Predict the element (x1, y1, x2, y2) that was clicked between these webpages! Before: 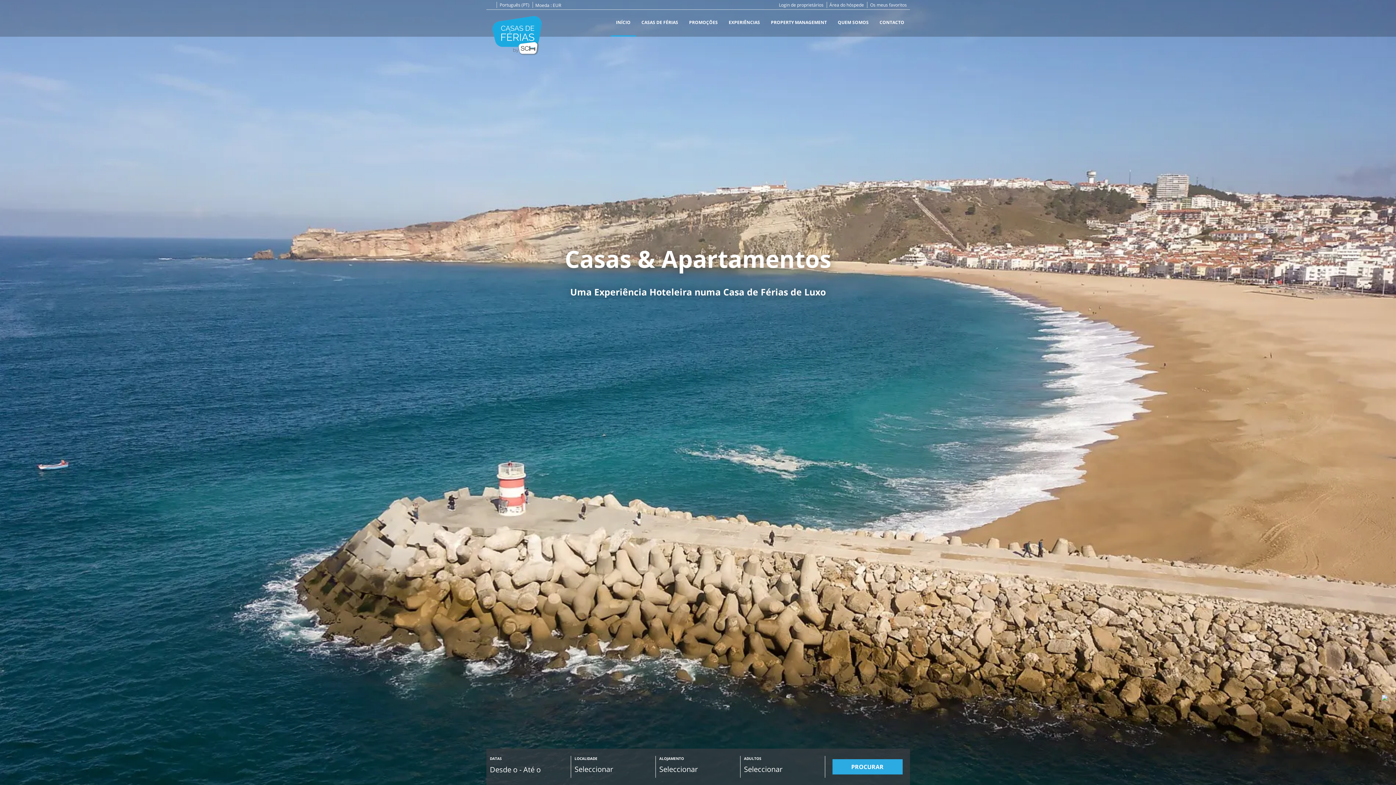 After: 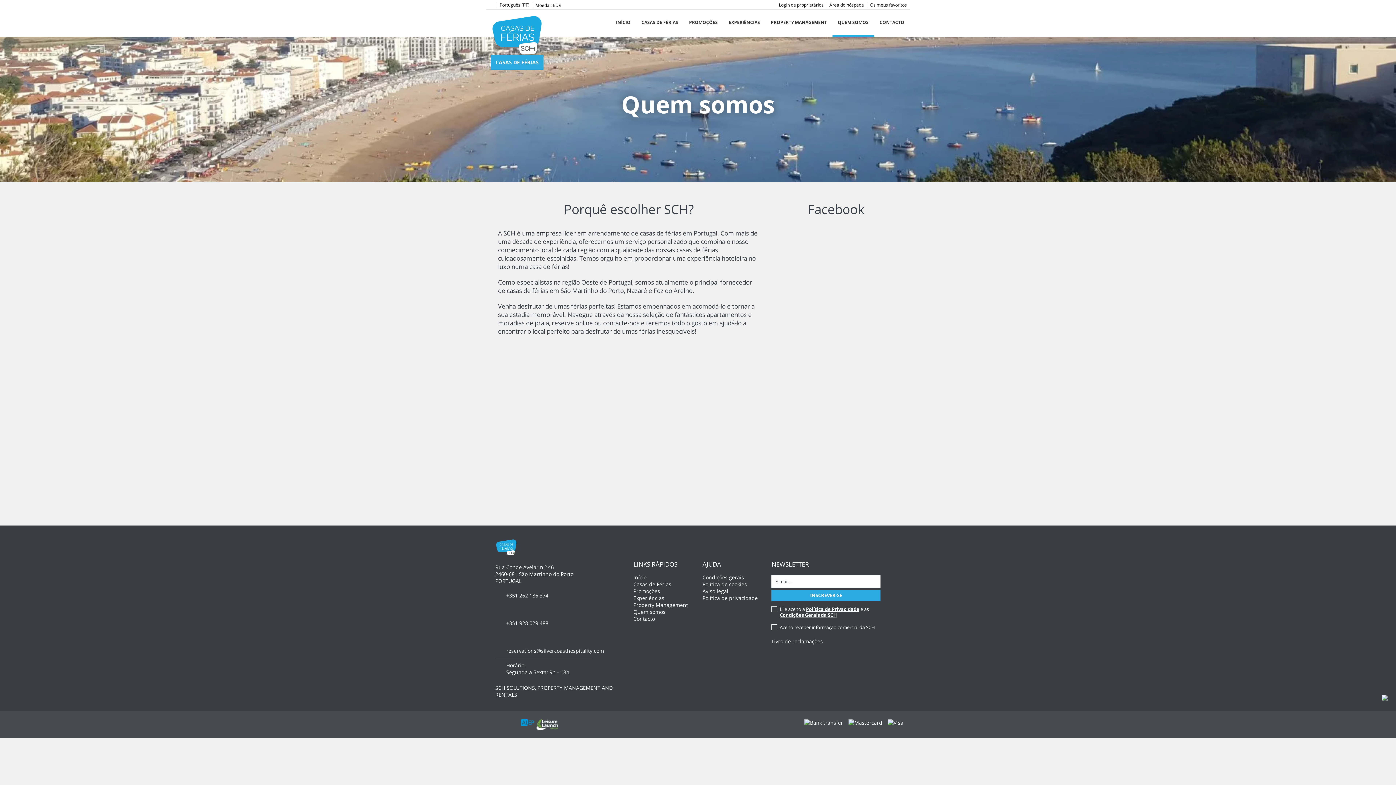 Action: bbox: (832, 9, 874, 36) label: QUEM SOMOS